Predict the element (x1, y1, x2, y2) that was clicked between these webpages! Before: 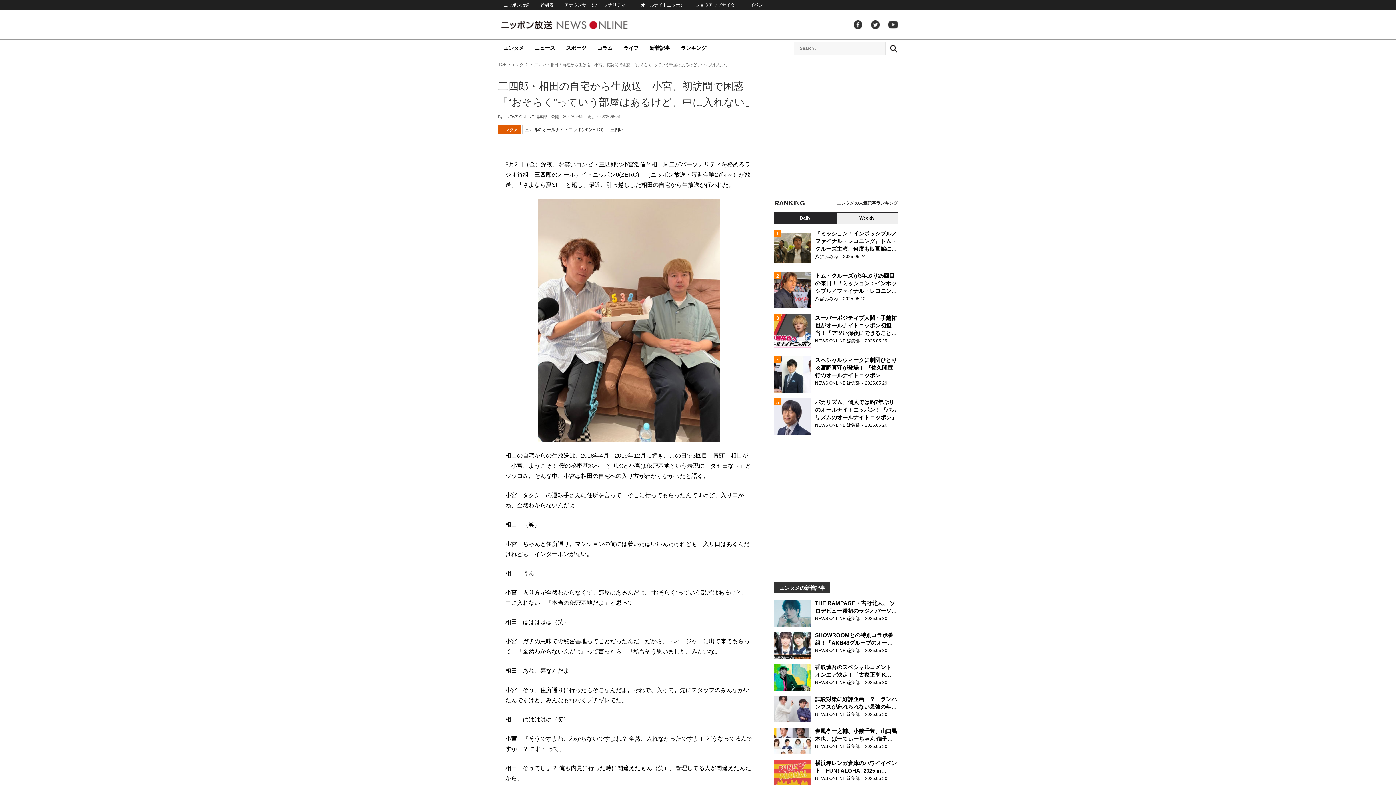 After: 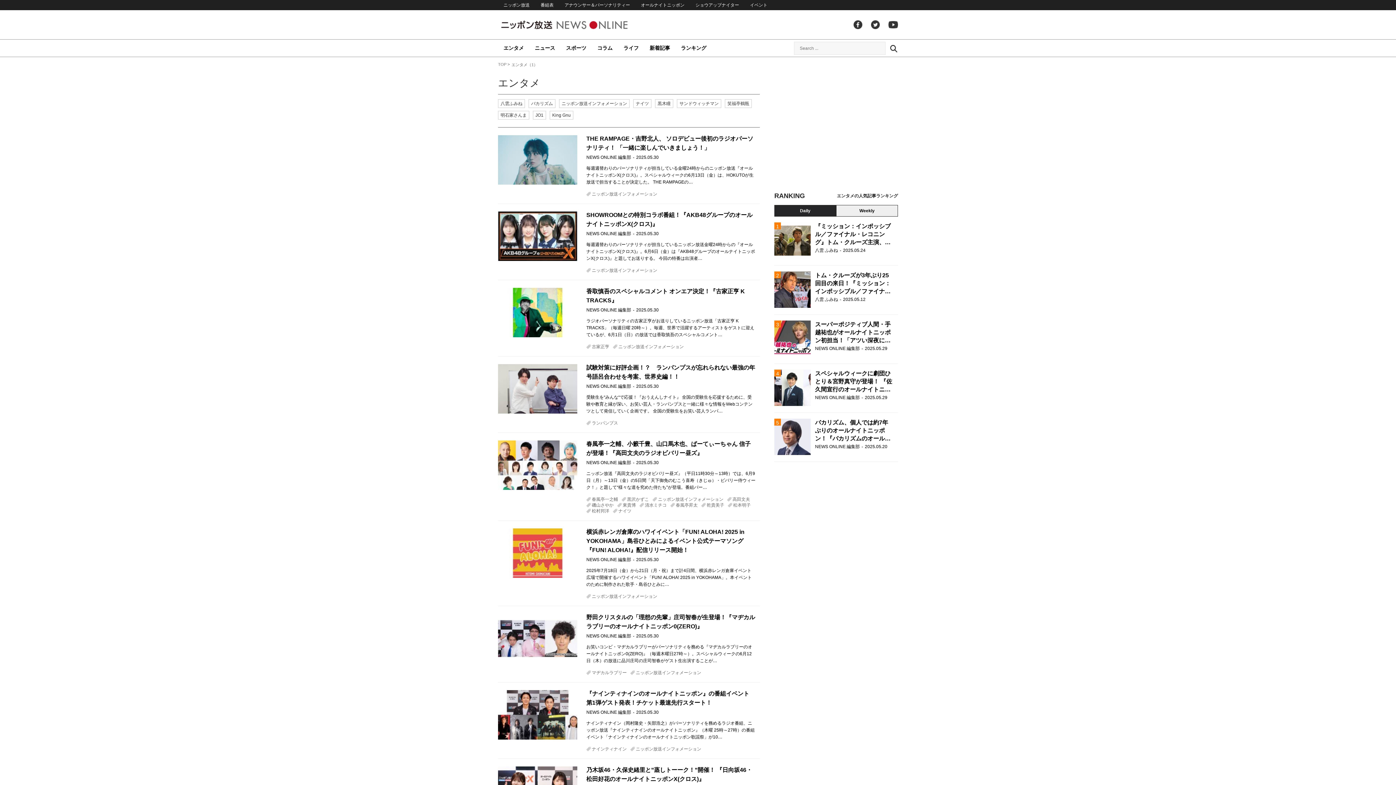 Action: label: エンタメ bbox: (498, 125, 520, 134)